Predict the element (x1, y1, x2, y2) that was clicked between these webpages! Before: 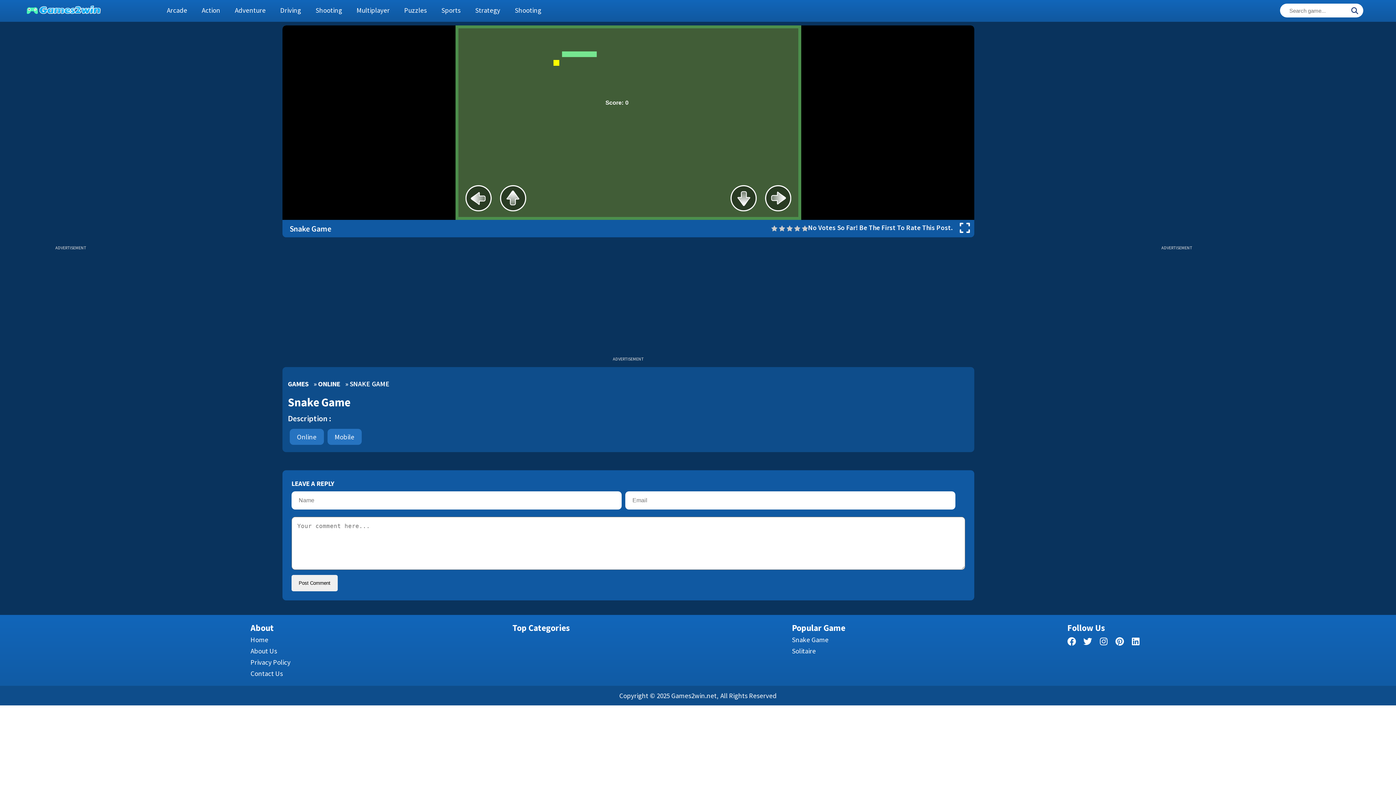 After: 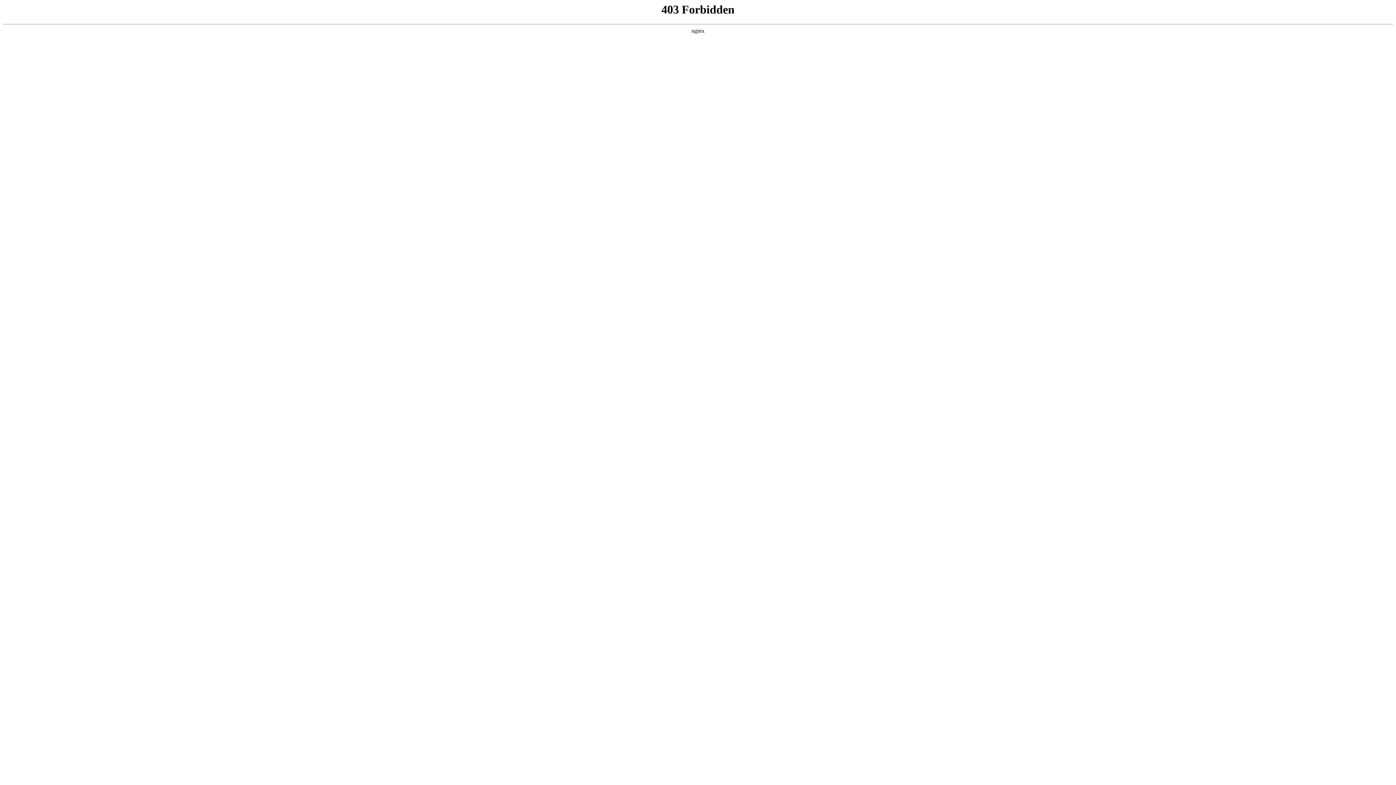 Action: bbox: (792, 646, 816, 655) label: Solitaire